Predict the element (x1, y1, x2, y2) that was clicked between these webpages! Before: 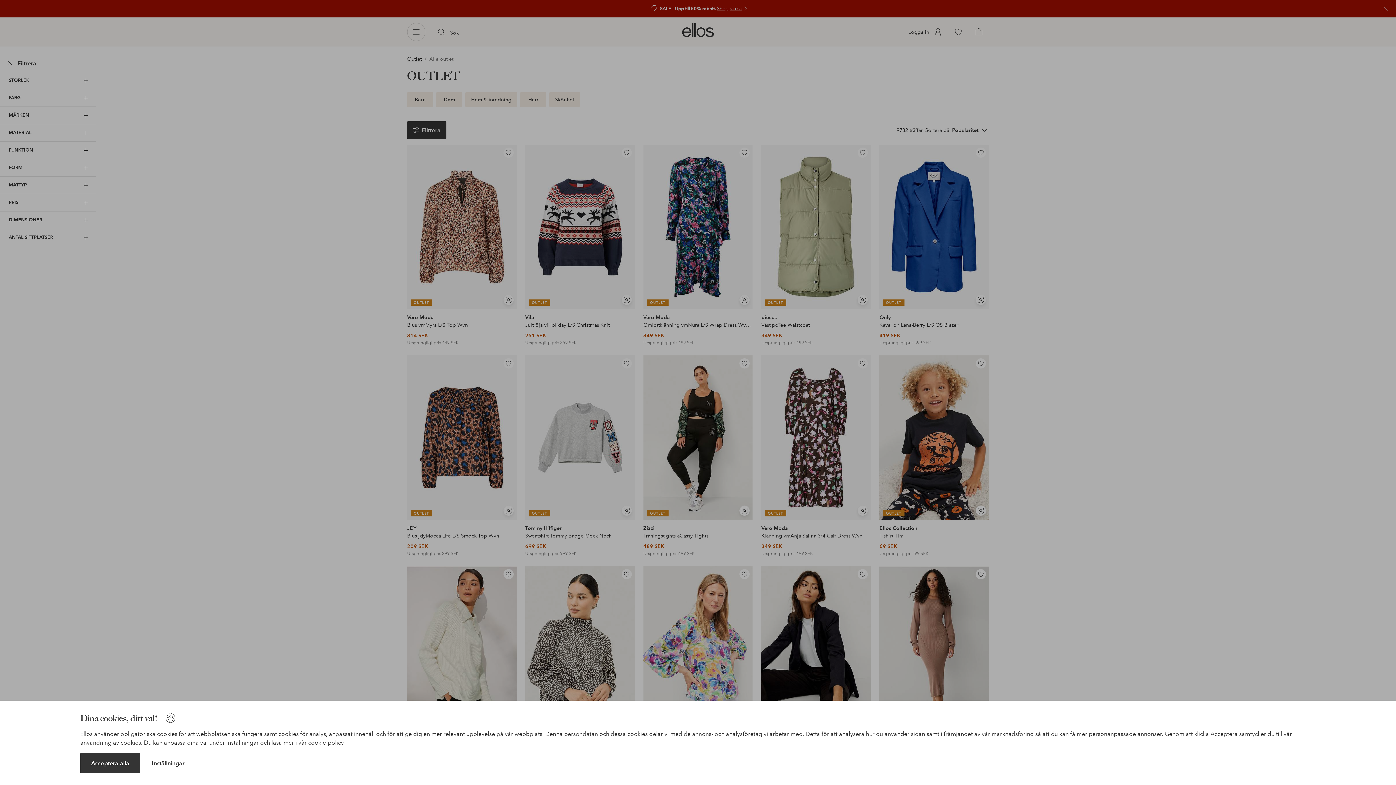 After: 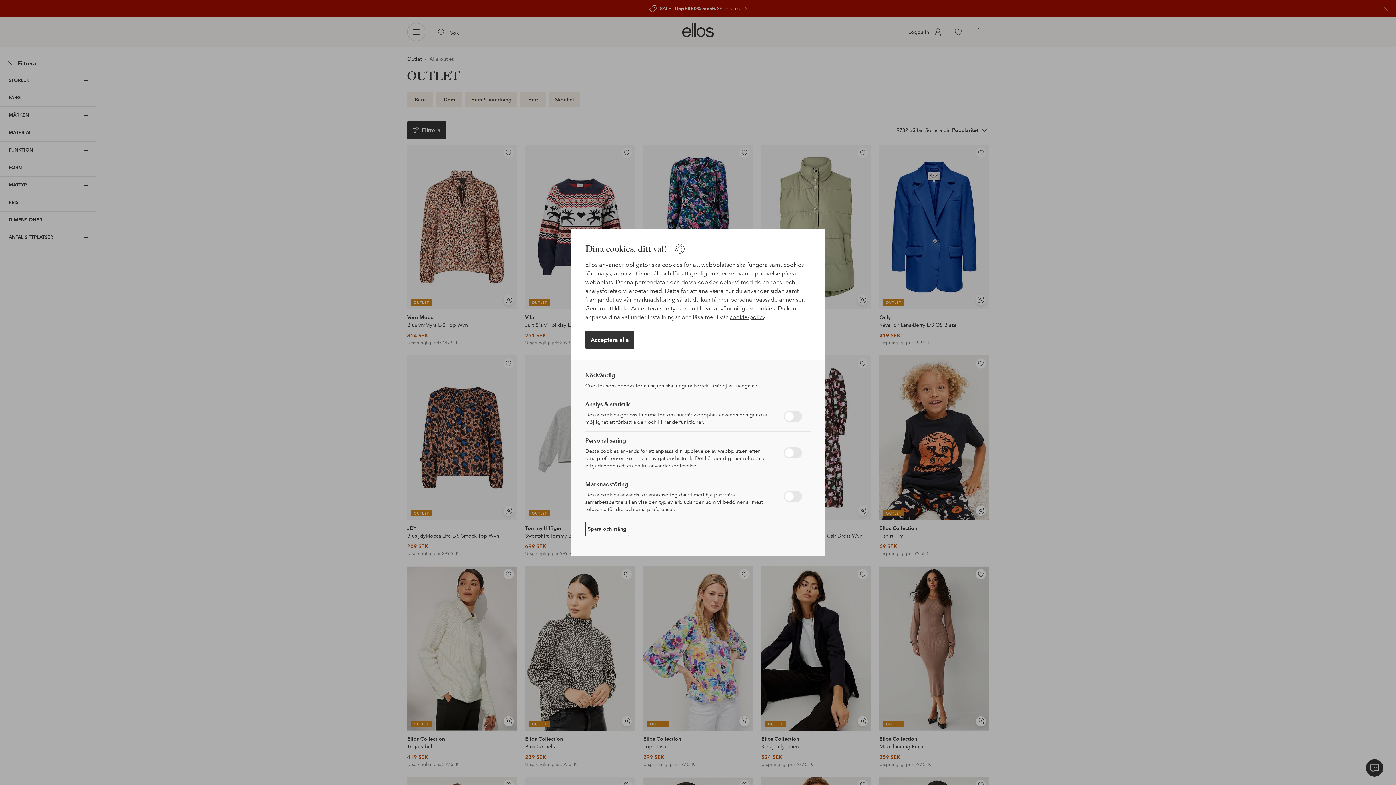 Action: label: Inställningar bbox: (151, 760, 184, 767)